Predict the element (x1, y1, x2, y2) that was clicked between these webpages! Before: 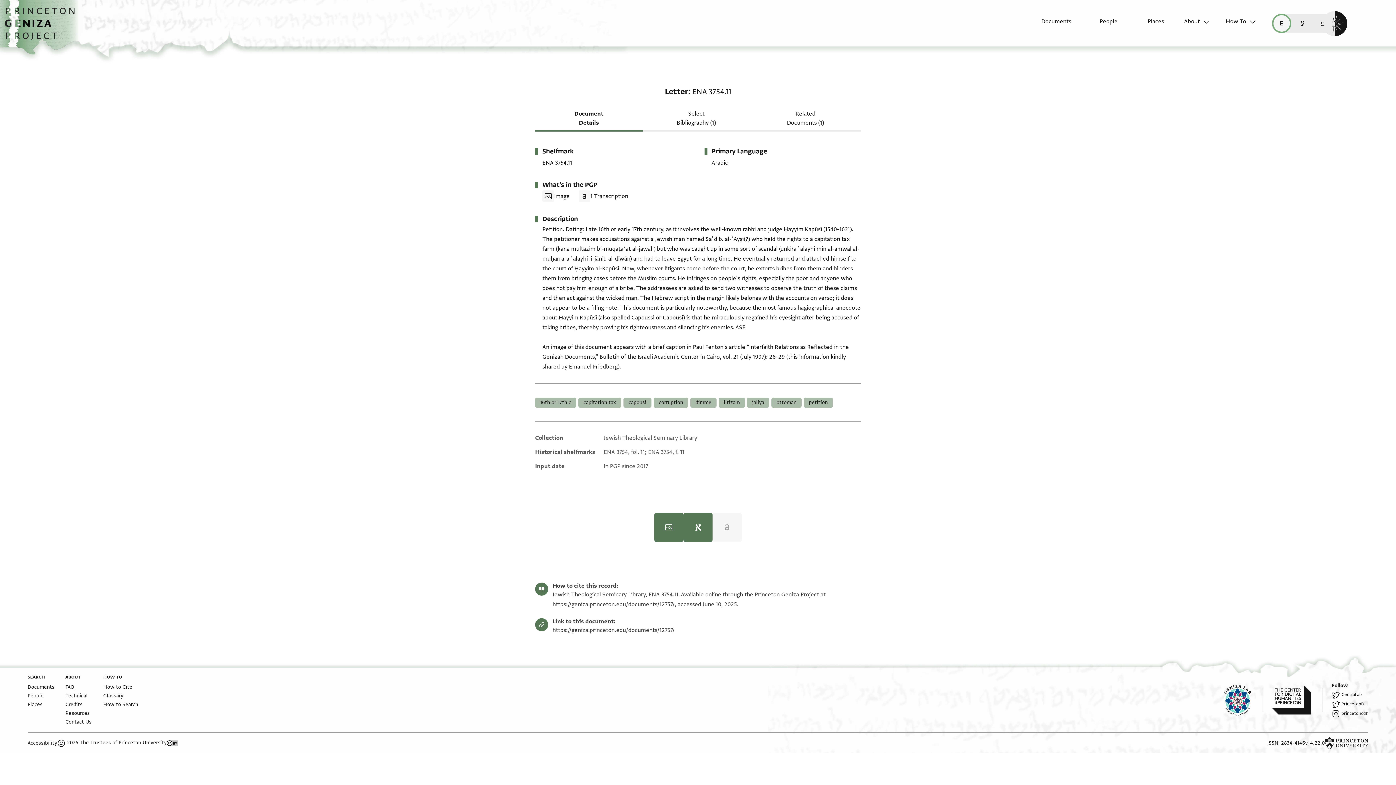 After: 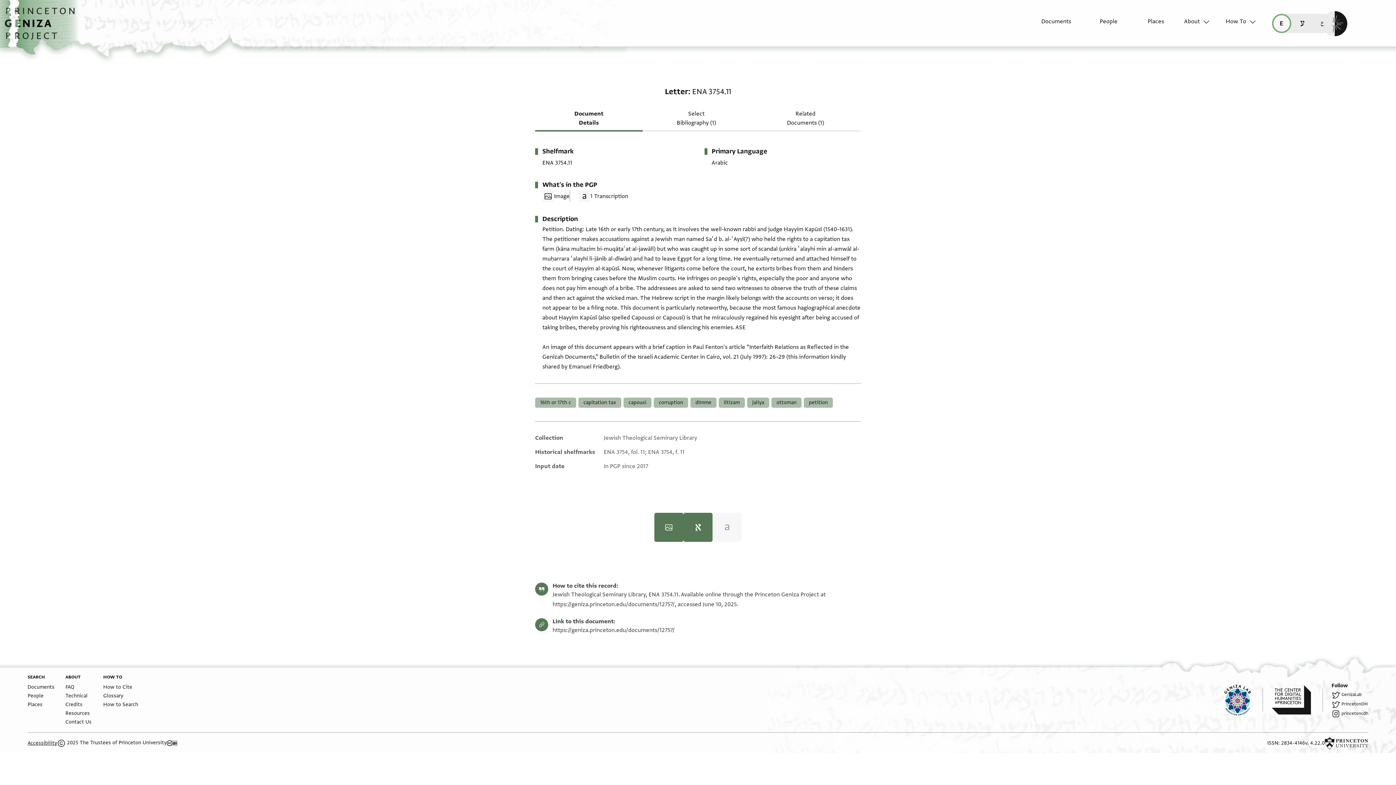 Action: bbox: (535, 109, 642, 131) label: Document Details